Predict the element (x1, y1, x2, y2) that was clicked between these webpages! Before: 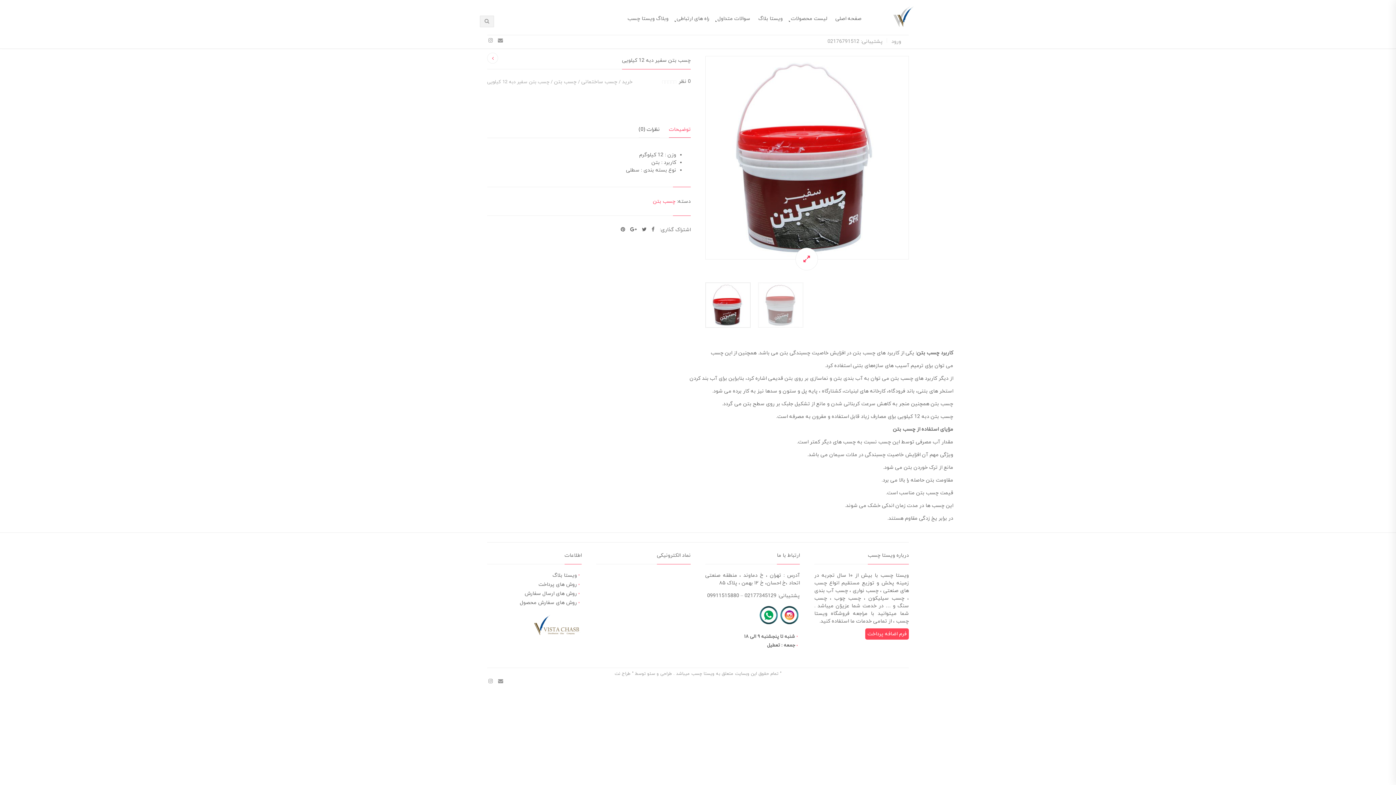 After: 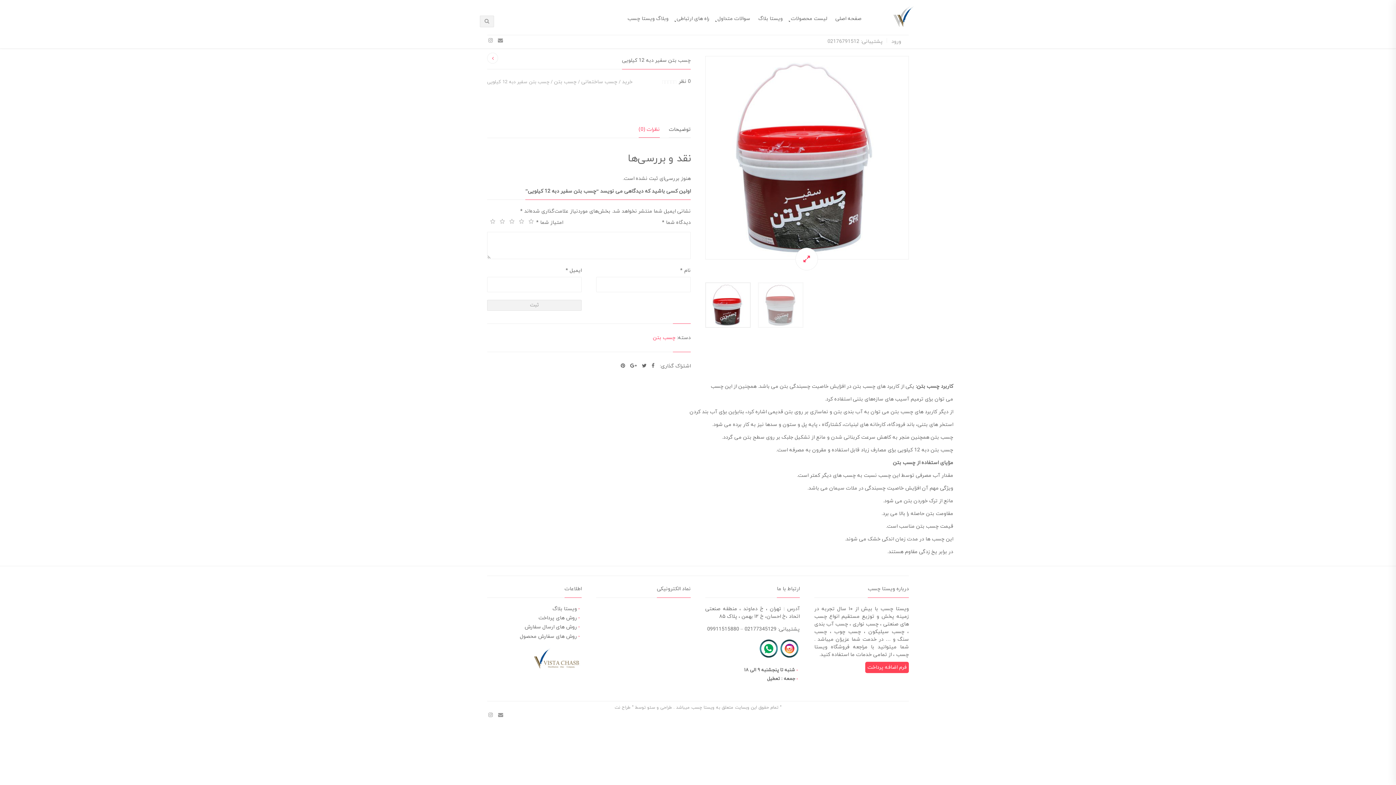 Action: bbox: (638, 122, 659, 137) label: نظرات (0)